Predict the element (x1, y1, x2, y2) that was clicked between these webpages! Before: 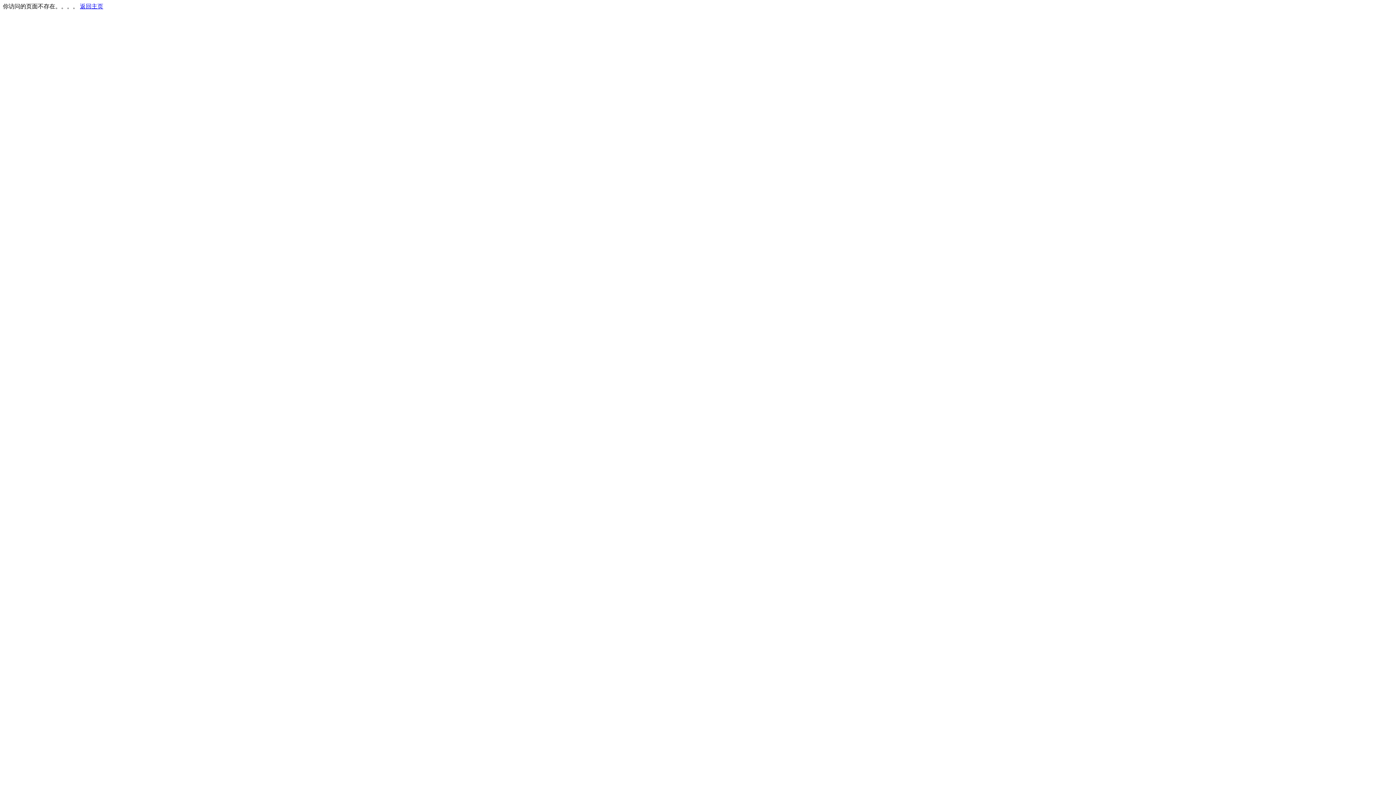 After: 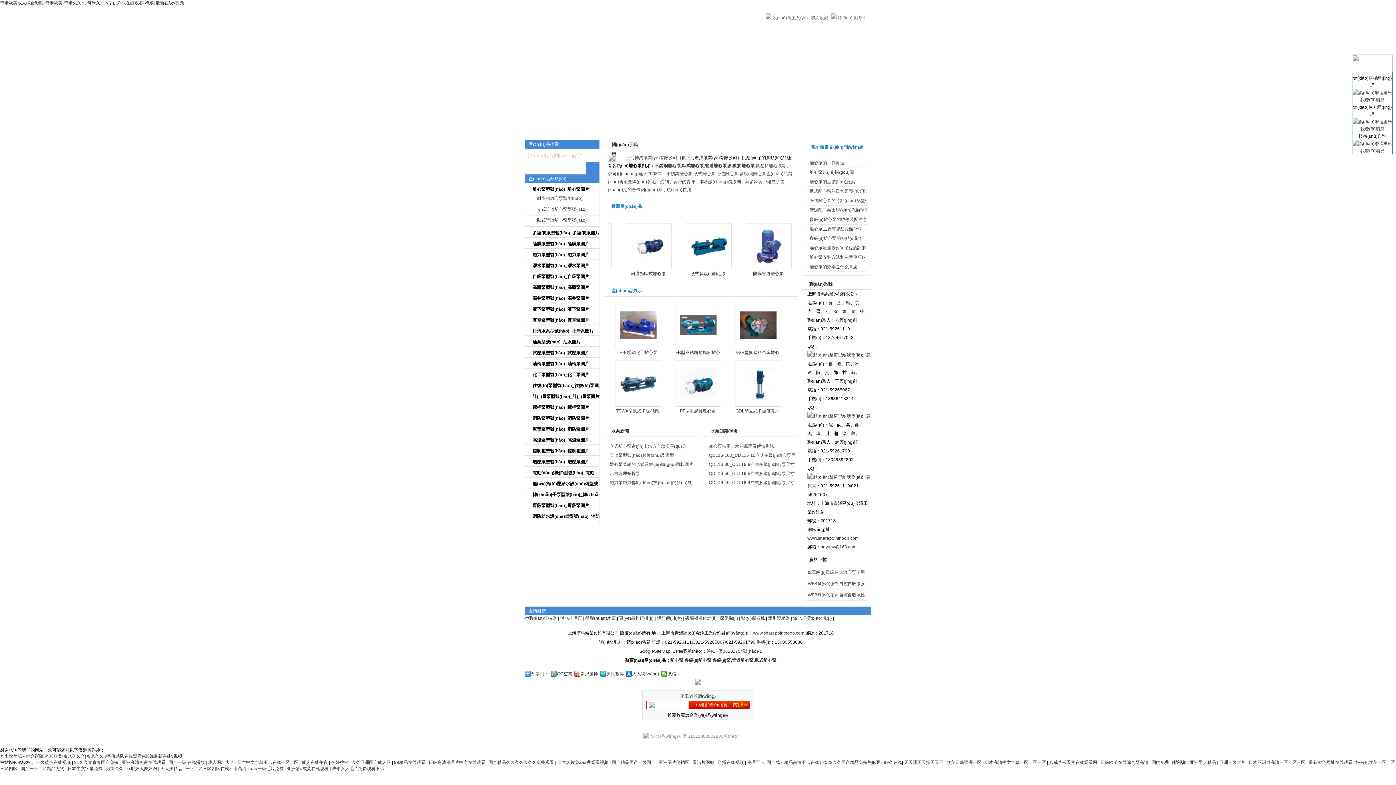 Action: bbox: (80, 3, 103, 9) label: 返回主页